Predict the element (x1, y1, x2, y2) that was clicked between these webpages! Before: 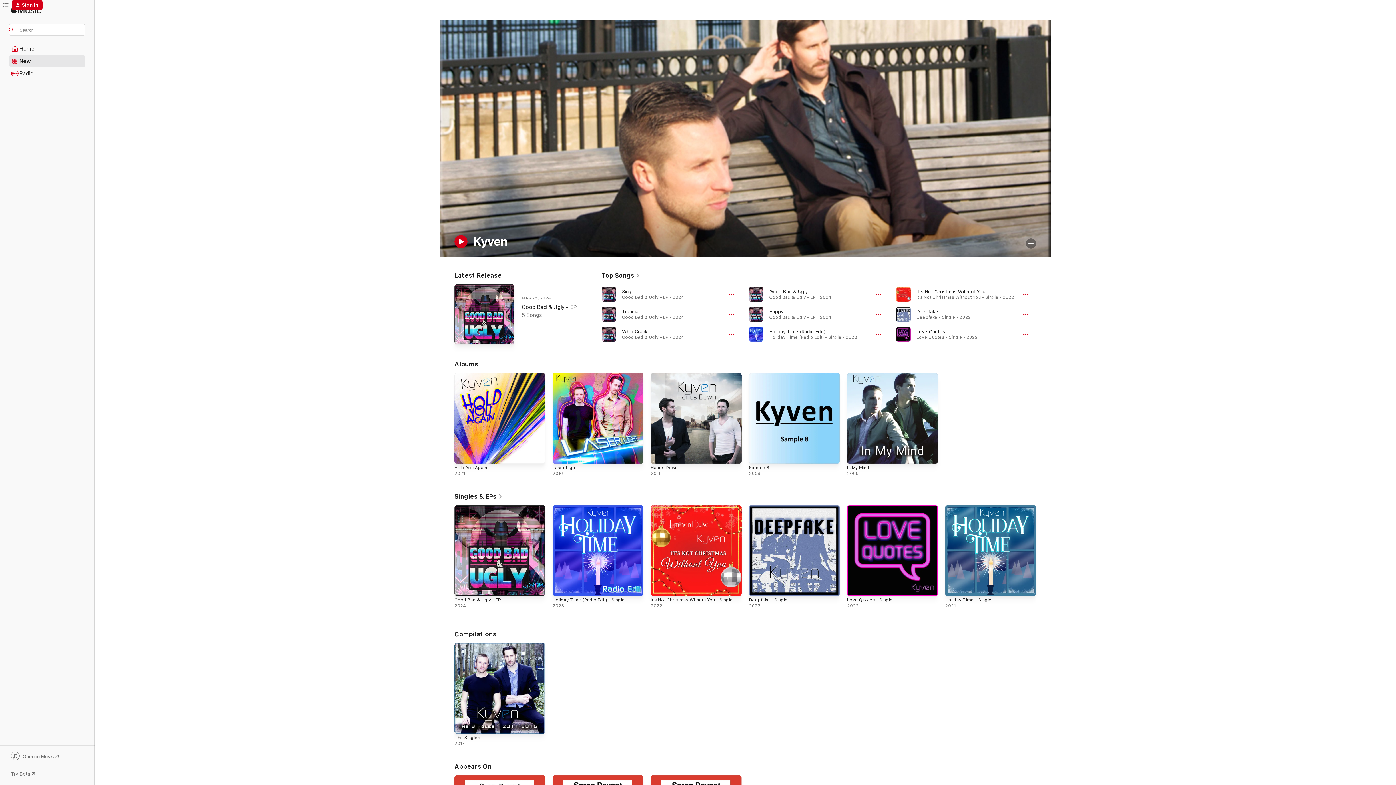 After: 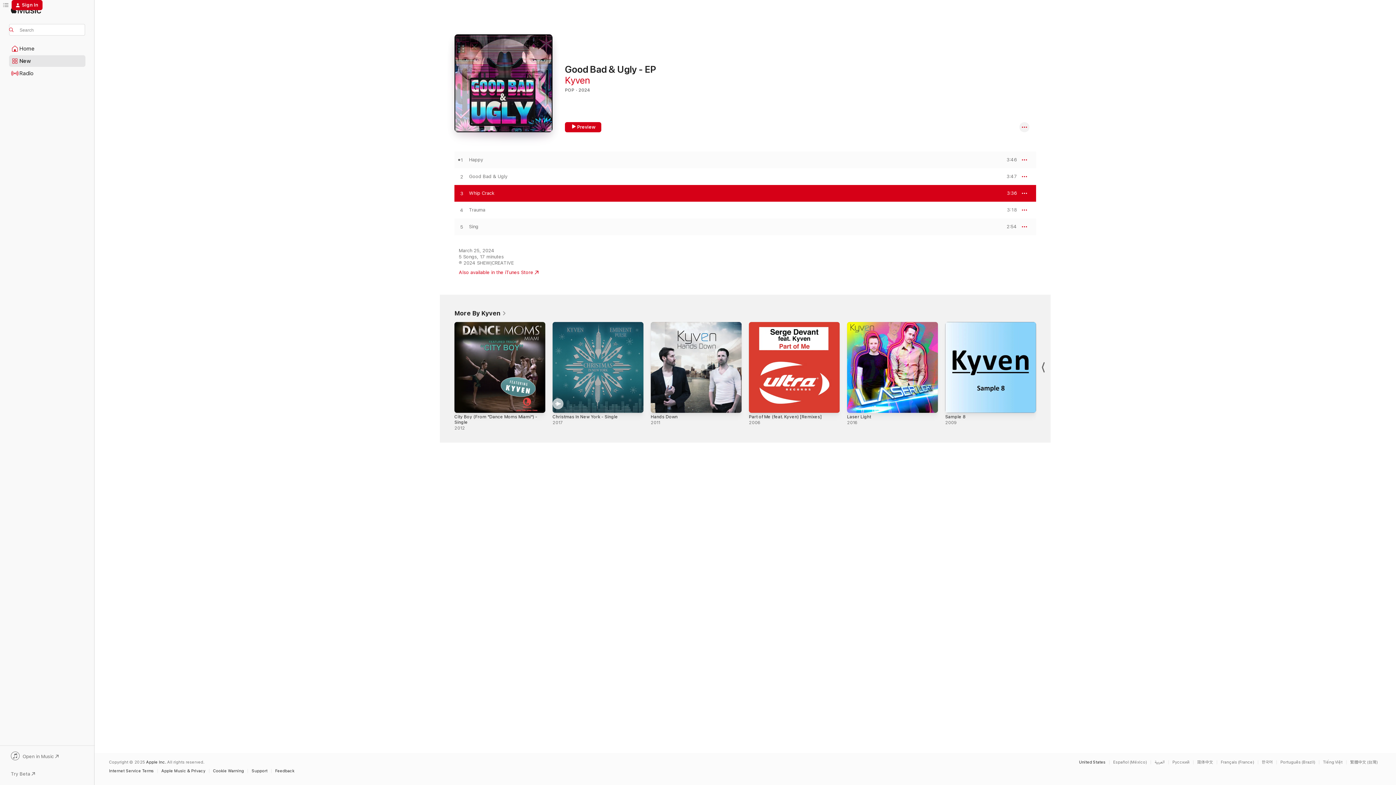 Action: bbox: (622, 329, 647, 334) label: Whip Crack, By Kyven